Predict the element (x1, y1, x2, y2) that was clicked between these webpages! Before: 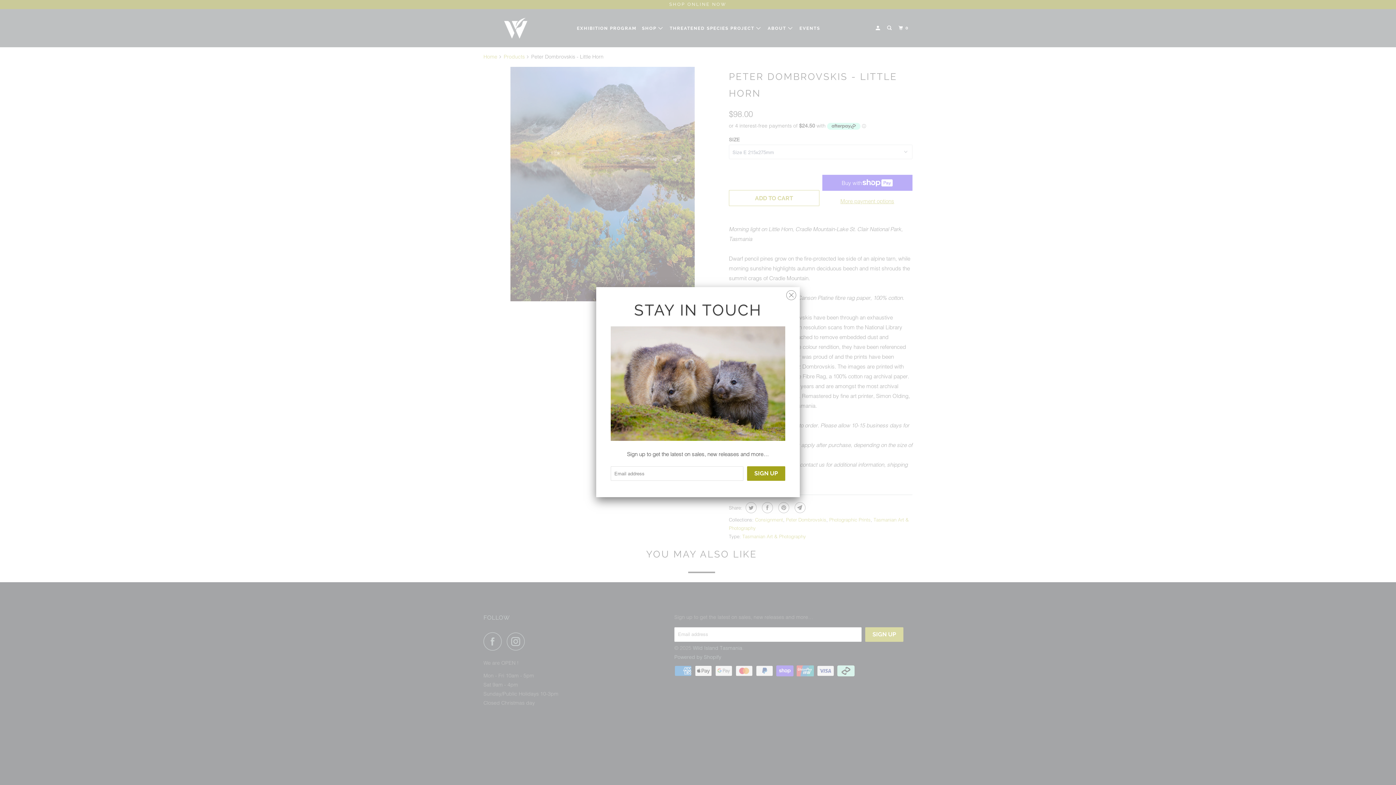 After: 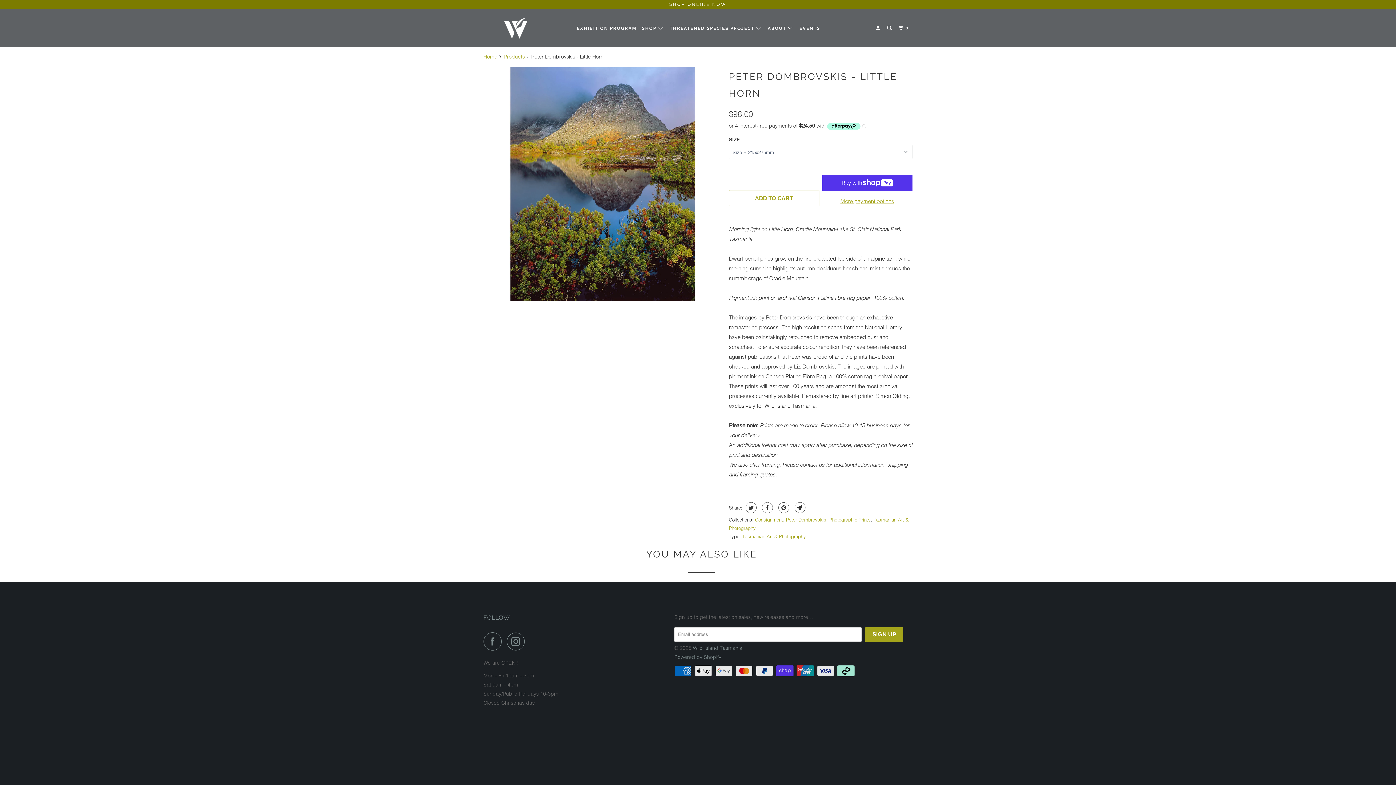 Action: bbox: (786, 286, 796, 301)